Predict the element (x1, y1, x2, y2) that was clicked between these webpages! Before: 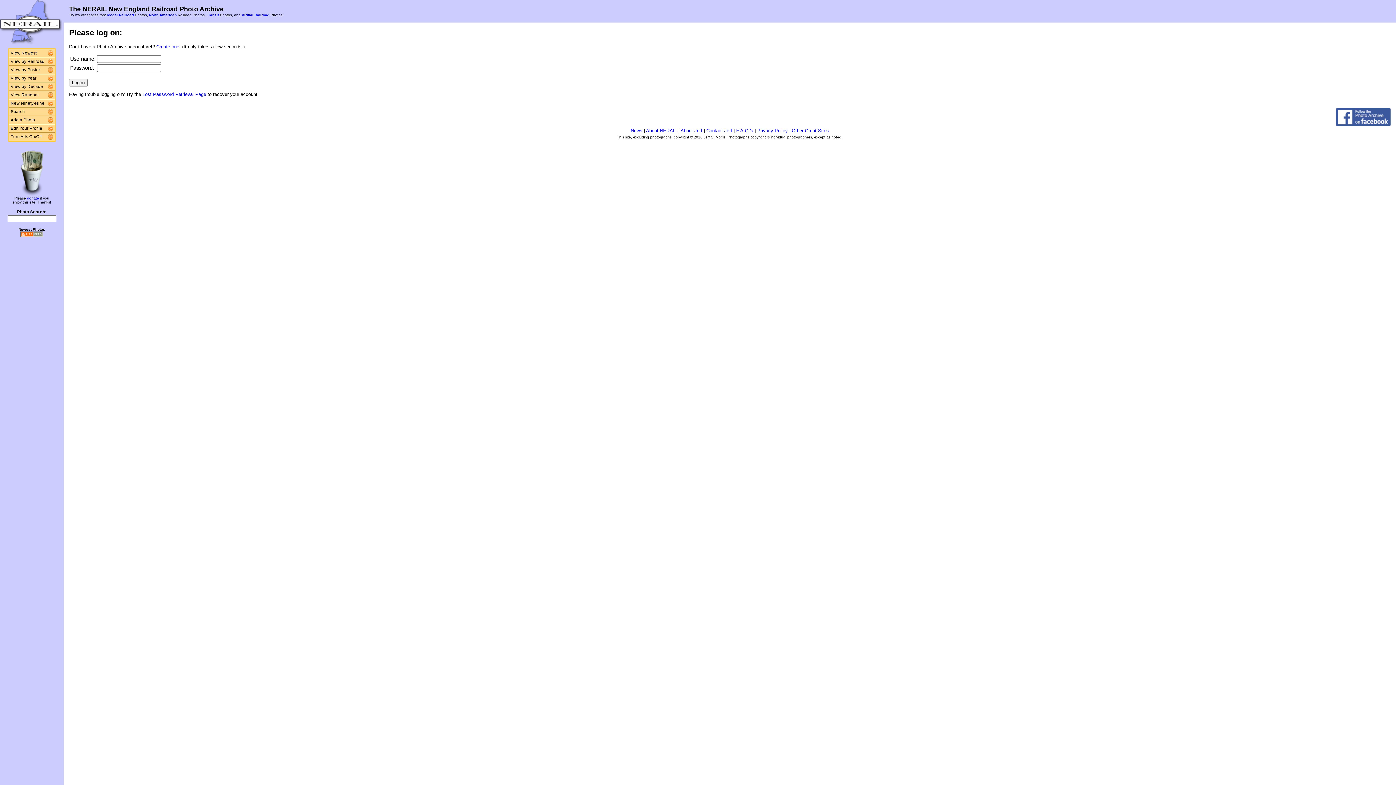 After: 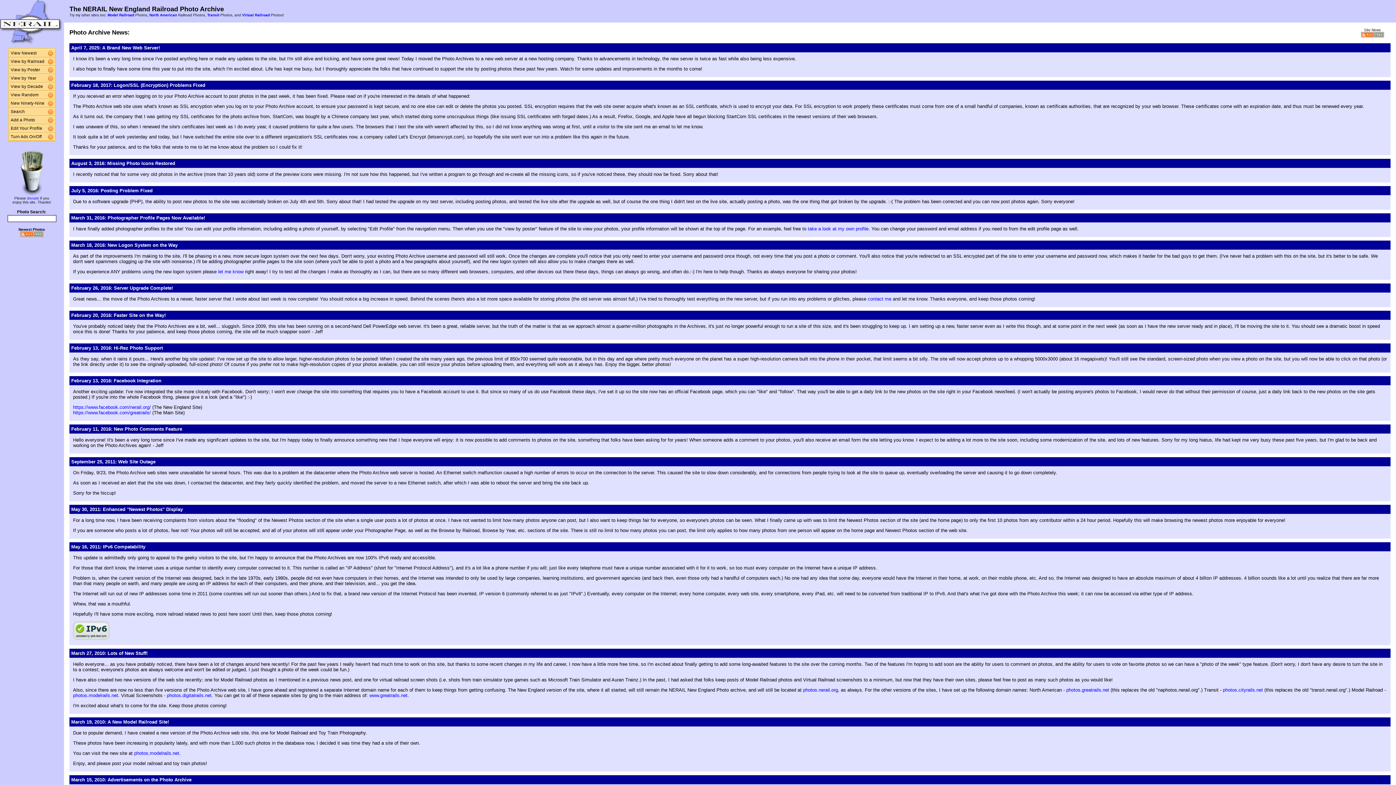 Action: bbox: (630, 128, 642, 133) label: News